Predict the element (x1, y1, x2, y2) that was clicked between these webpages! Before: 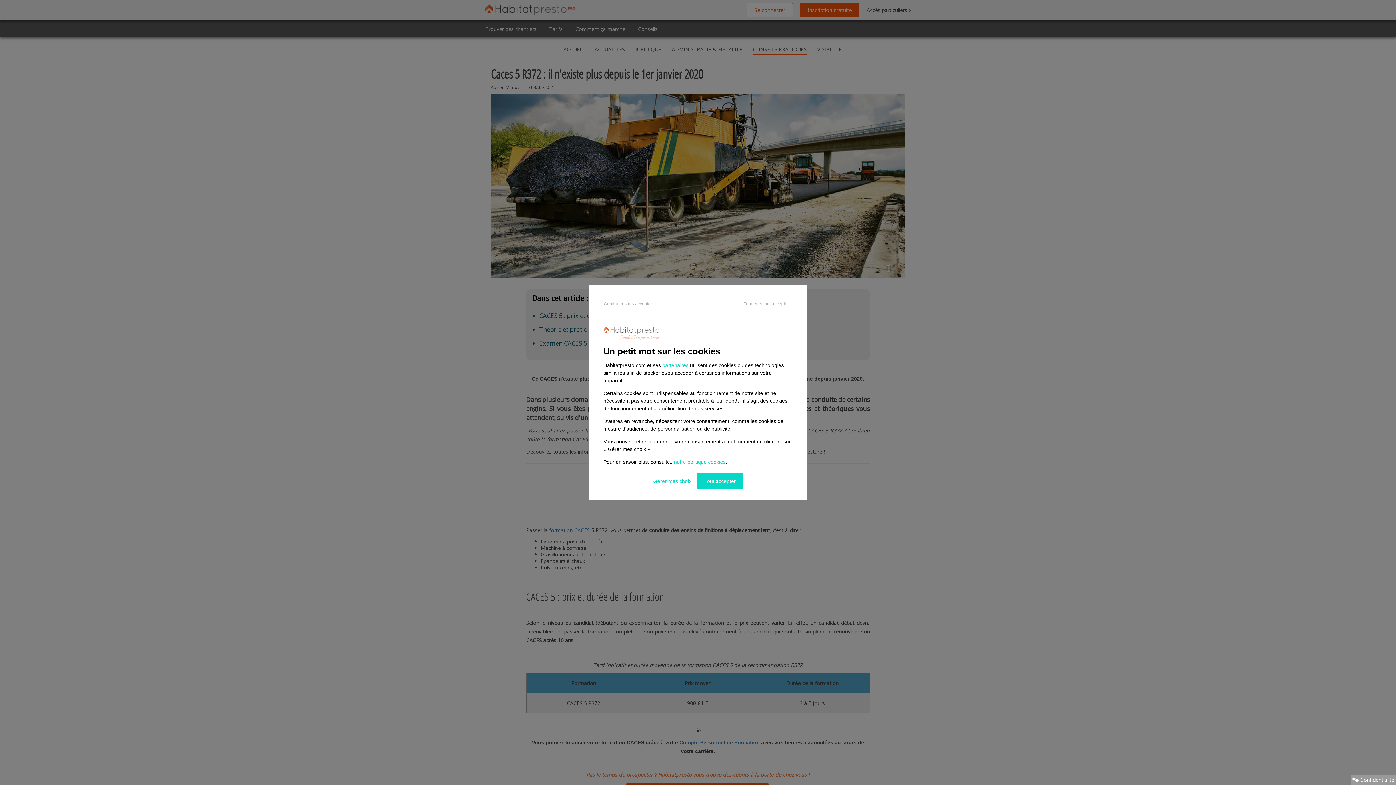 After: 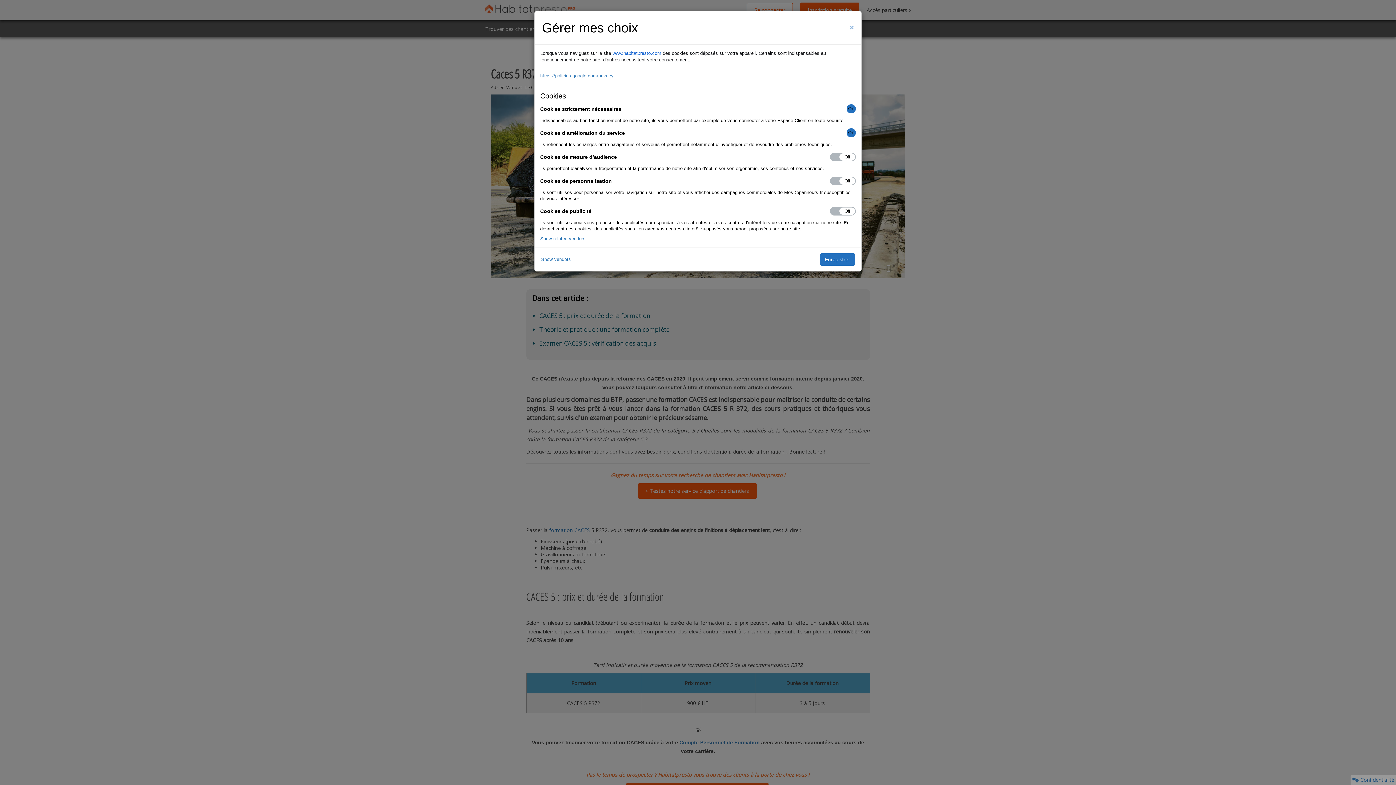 Action: bbox: (1350, 775, 1396, 785) label:  

Confidentialité